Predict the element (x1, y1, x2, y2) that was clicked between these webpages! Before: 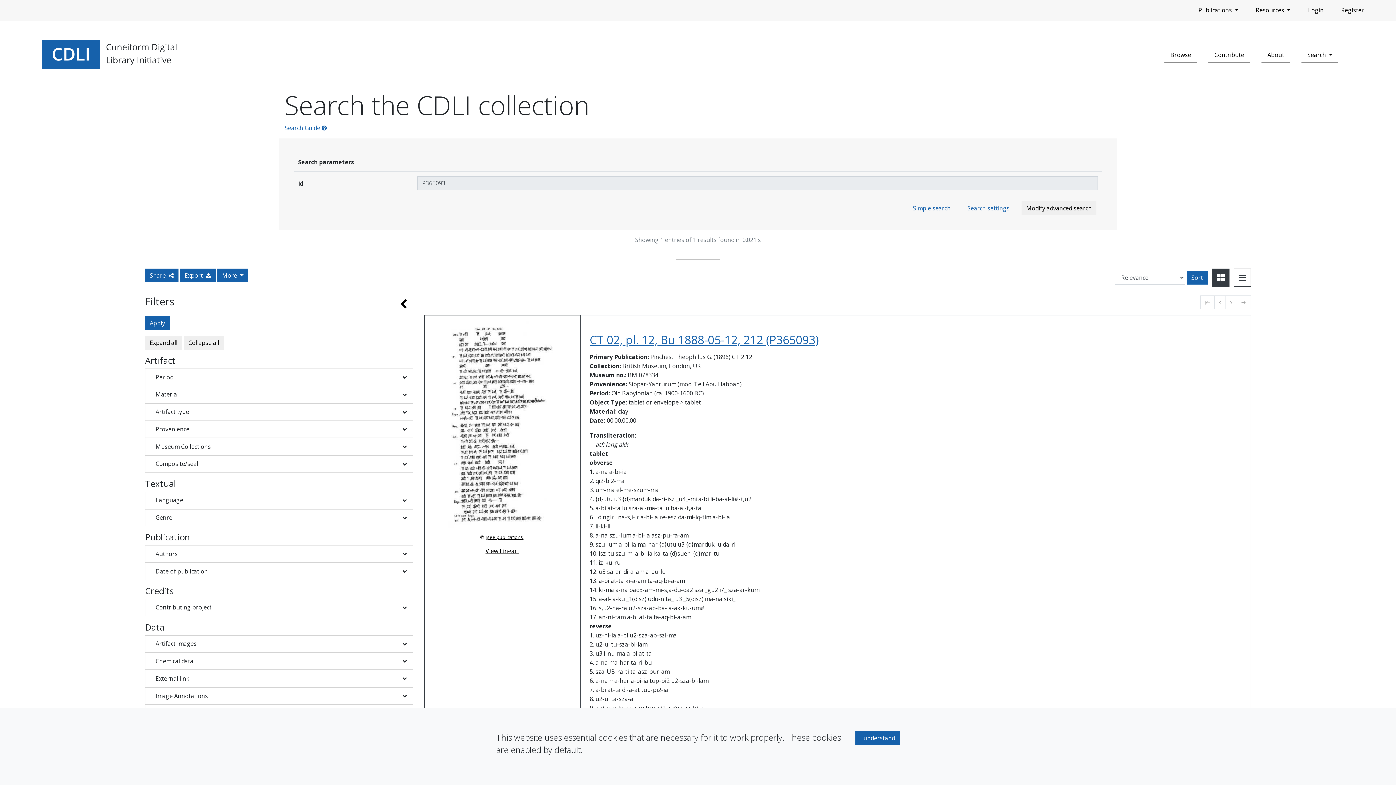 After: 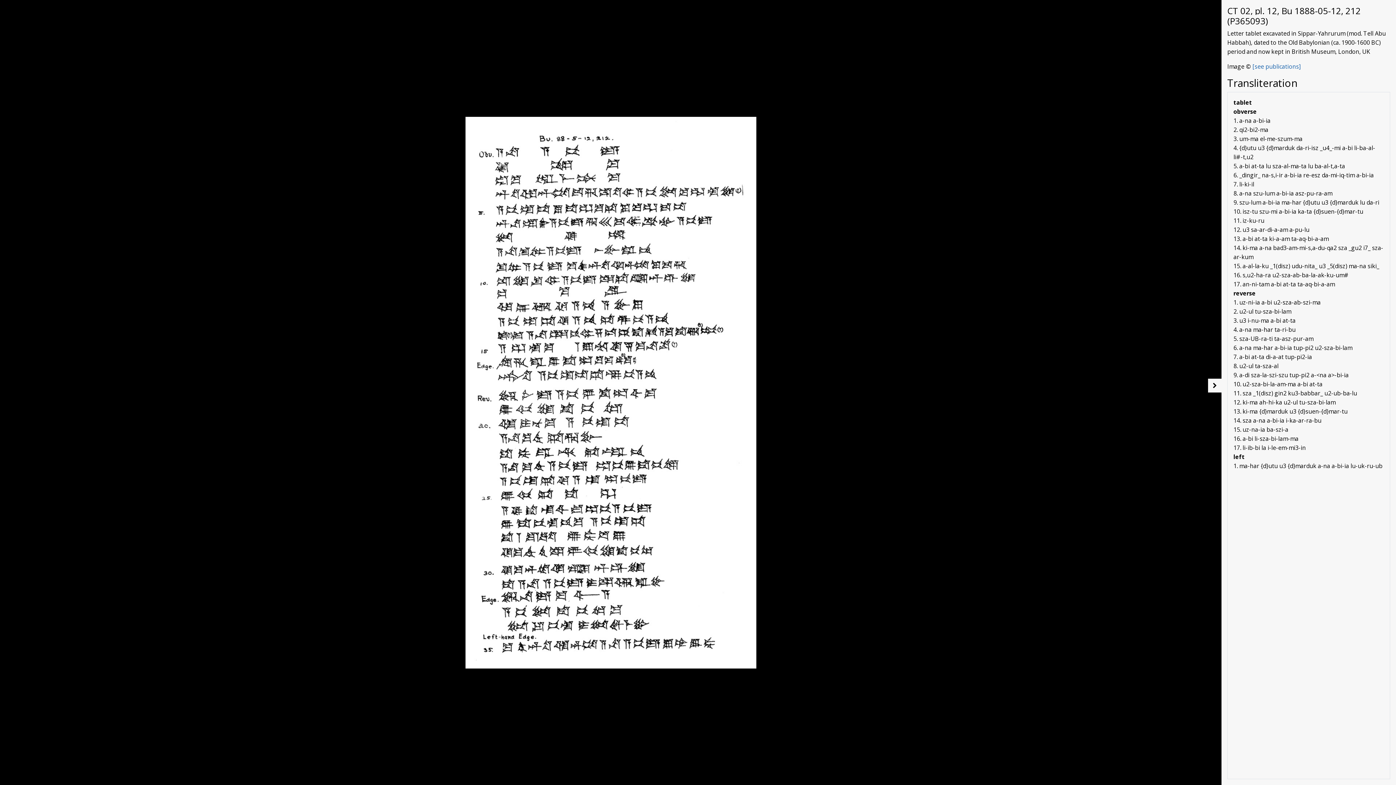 Action: bbox: (430, 321, 574, 528)